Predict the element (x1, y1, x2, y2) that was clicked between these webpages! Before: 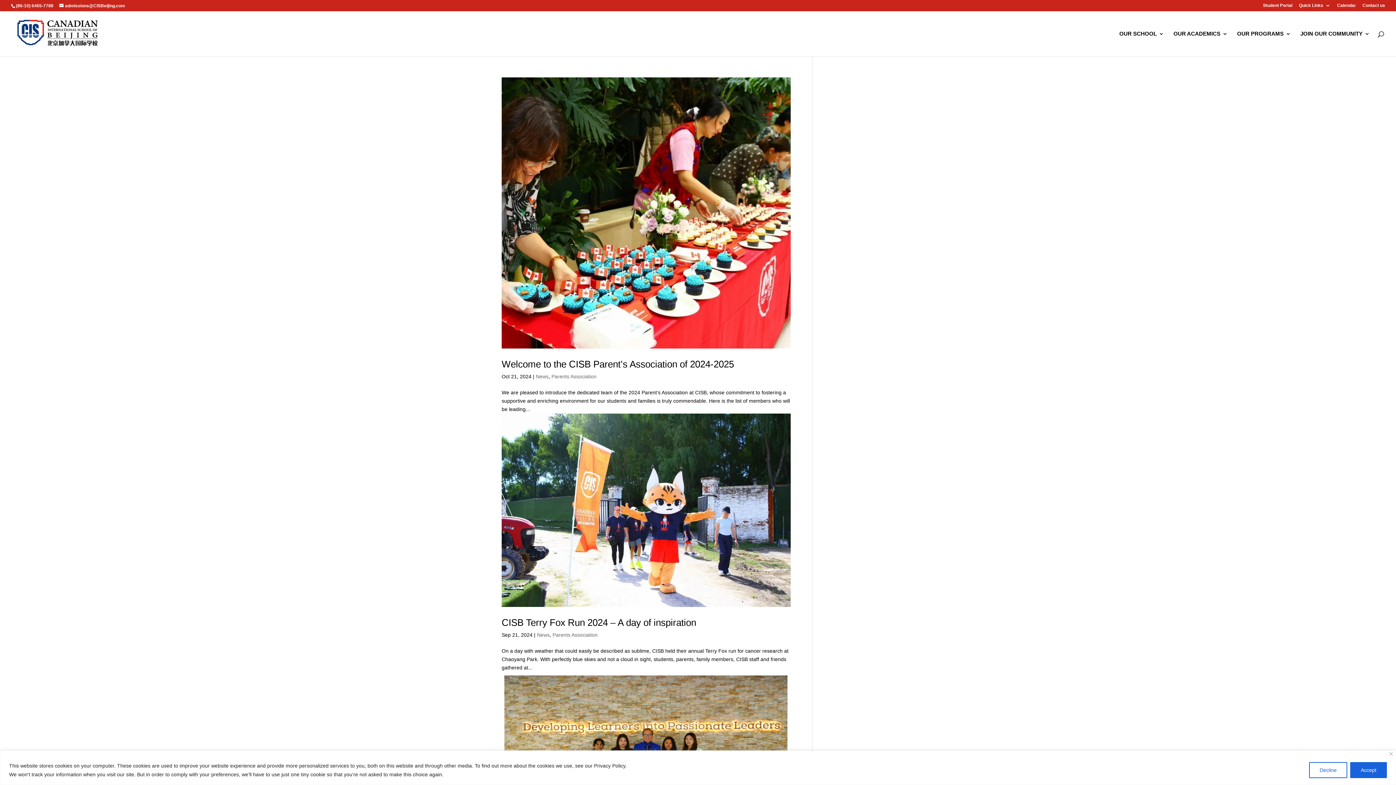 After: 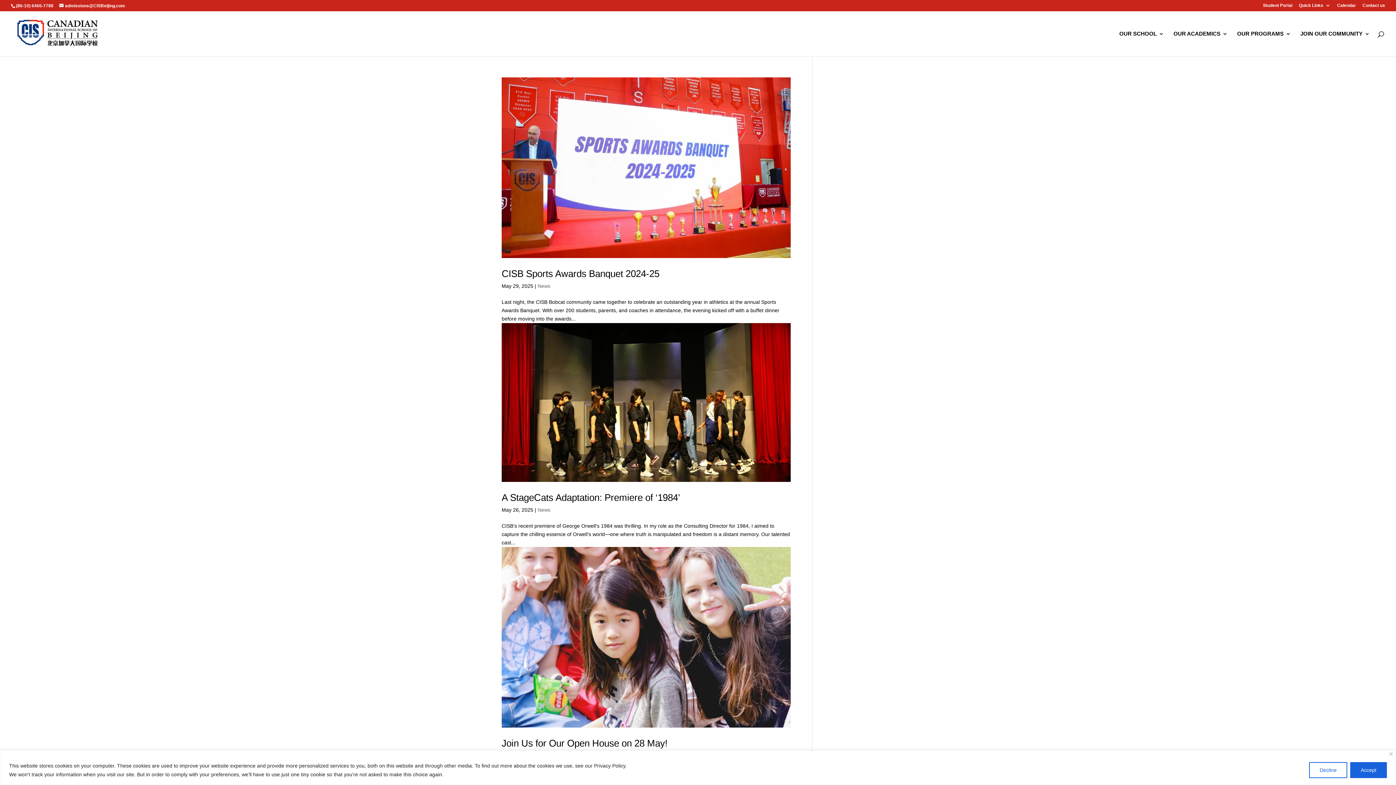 Action: label: News bbox: (537, 632, 549, 638)